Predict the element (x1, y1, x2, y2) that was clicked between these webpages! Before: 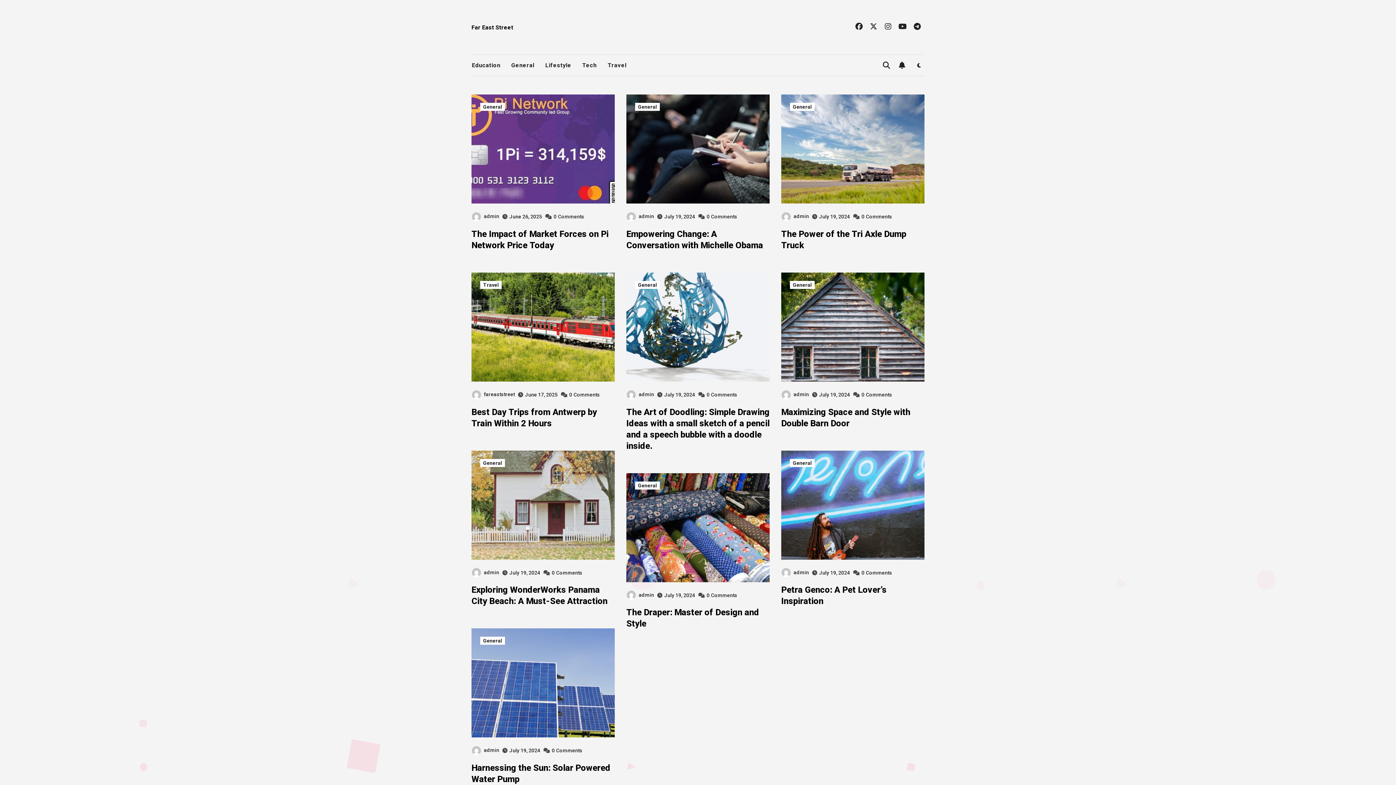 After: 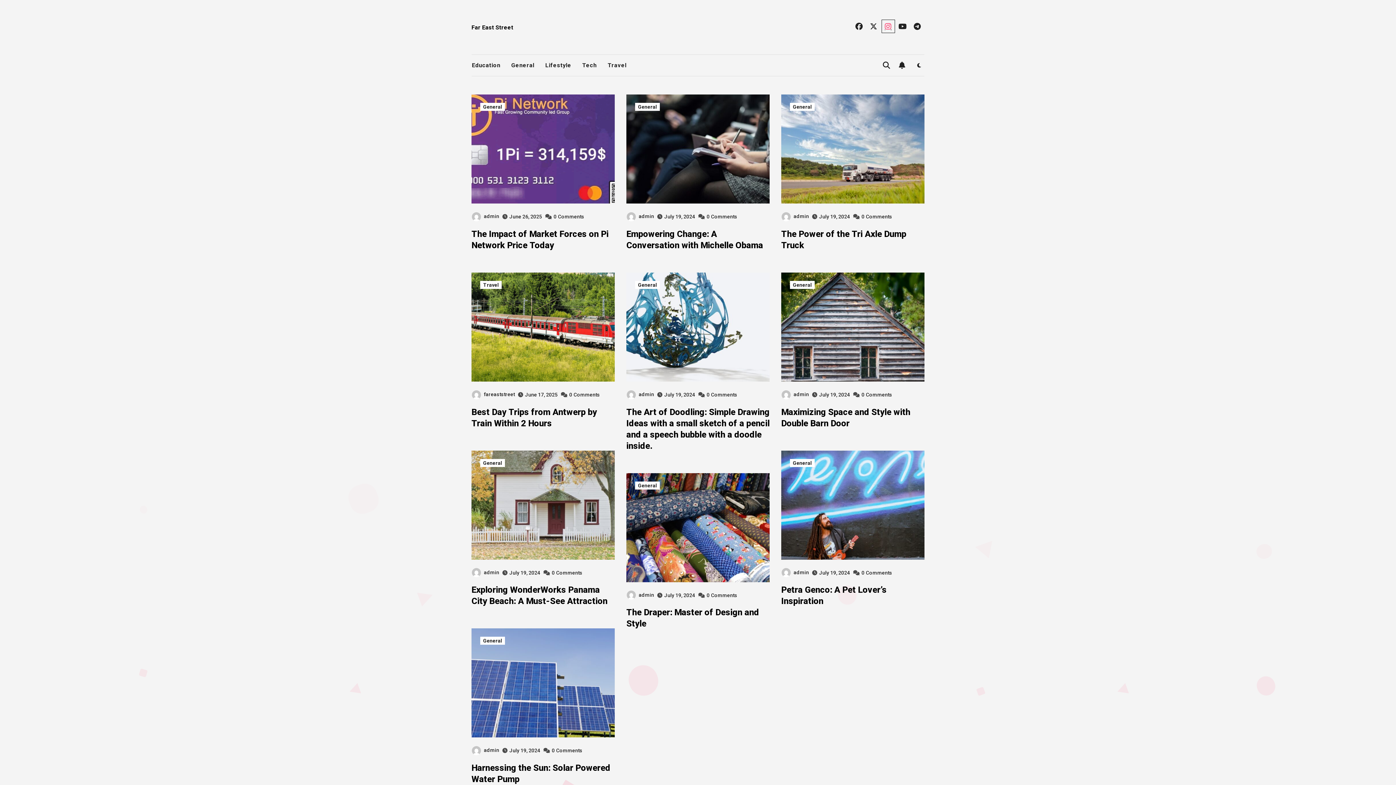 Action: bbox: (882, 20, 894, 32)